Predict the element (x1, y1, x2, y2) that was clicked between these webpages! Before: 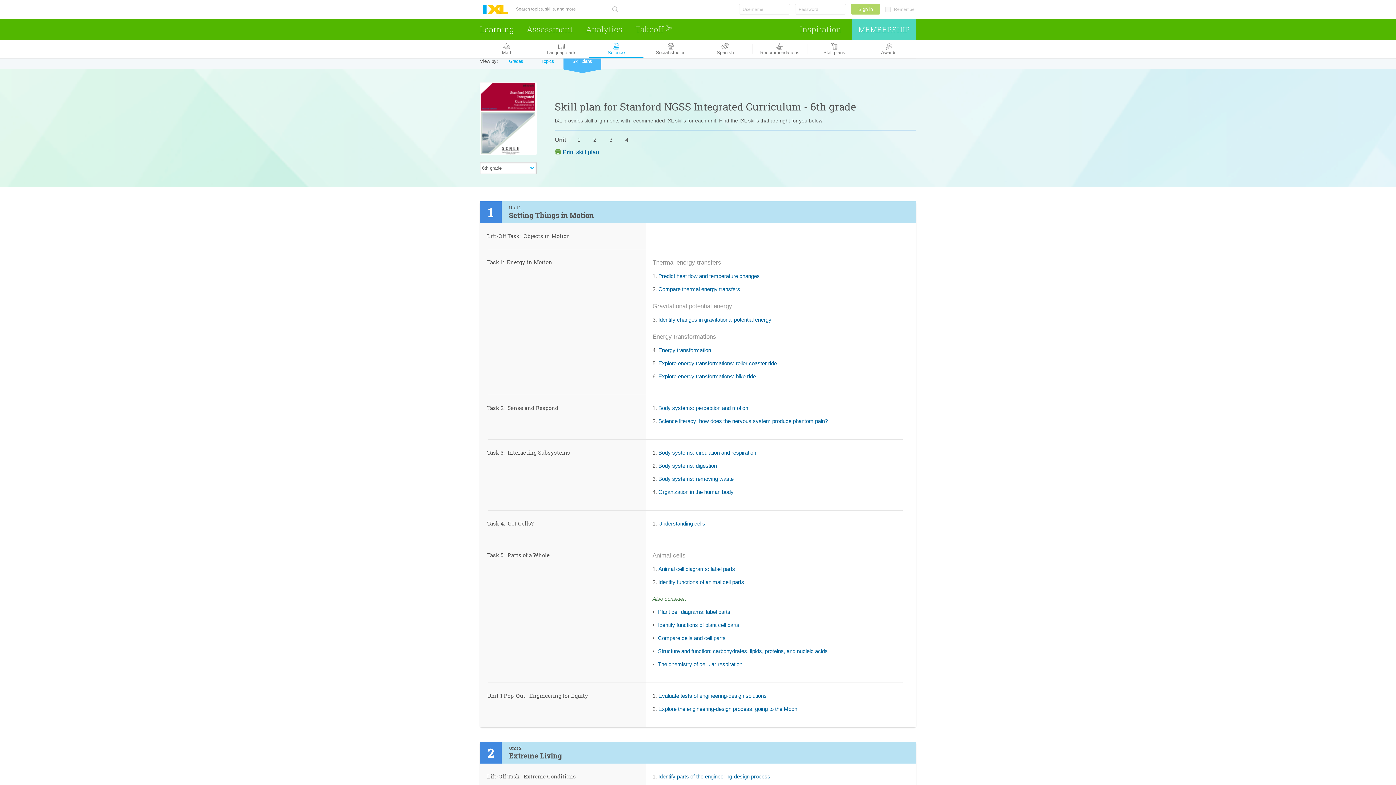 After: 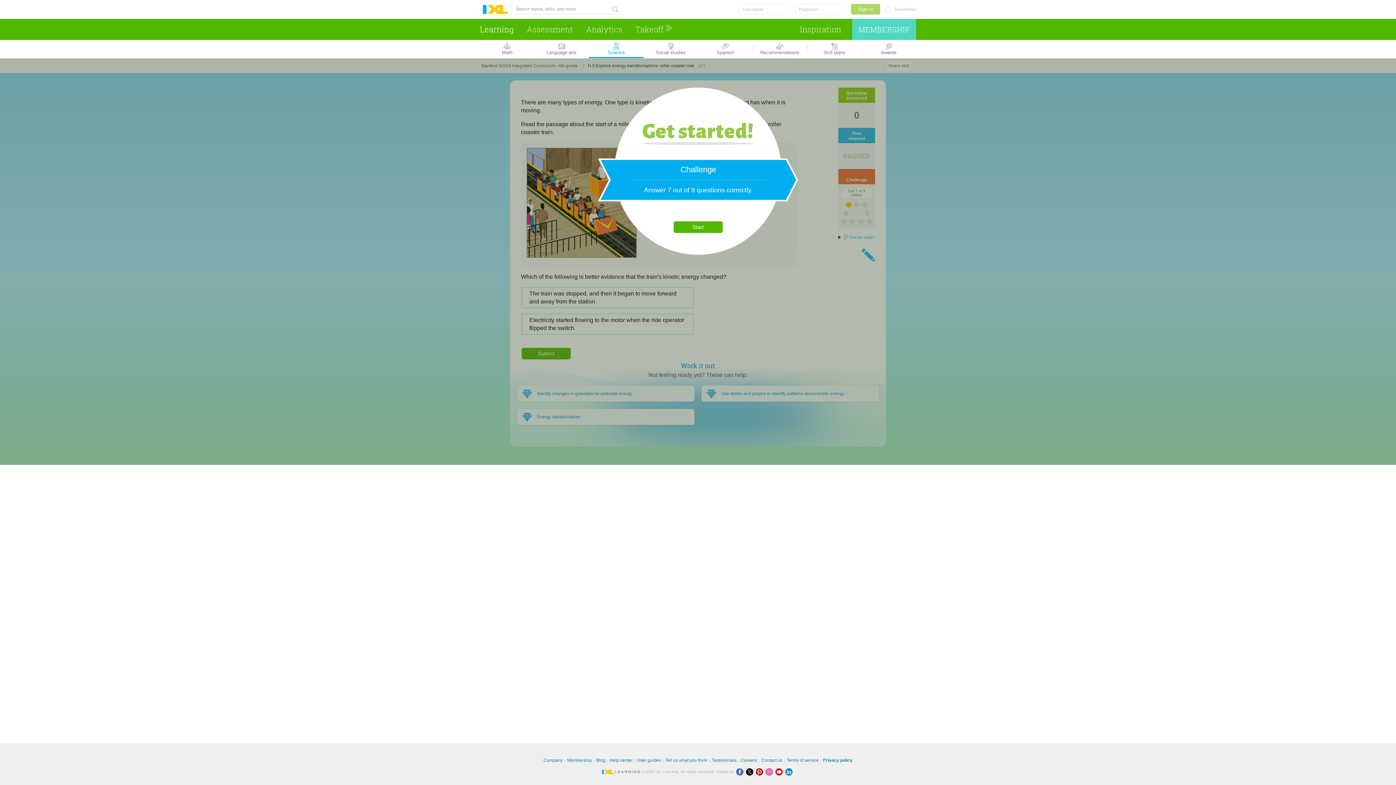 Action: label: Explore energy transformations: roller coaster ride bbox: (658, 361, 777, 366)